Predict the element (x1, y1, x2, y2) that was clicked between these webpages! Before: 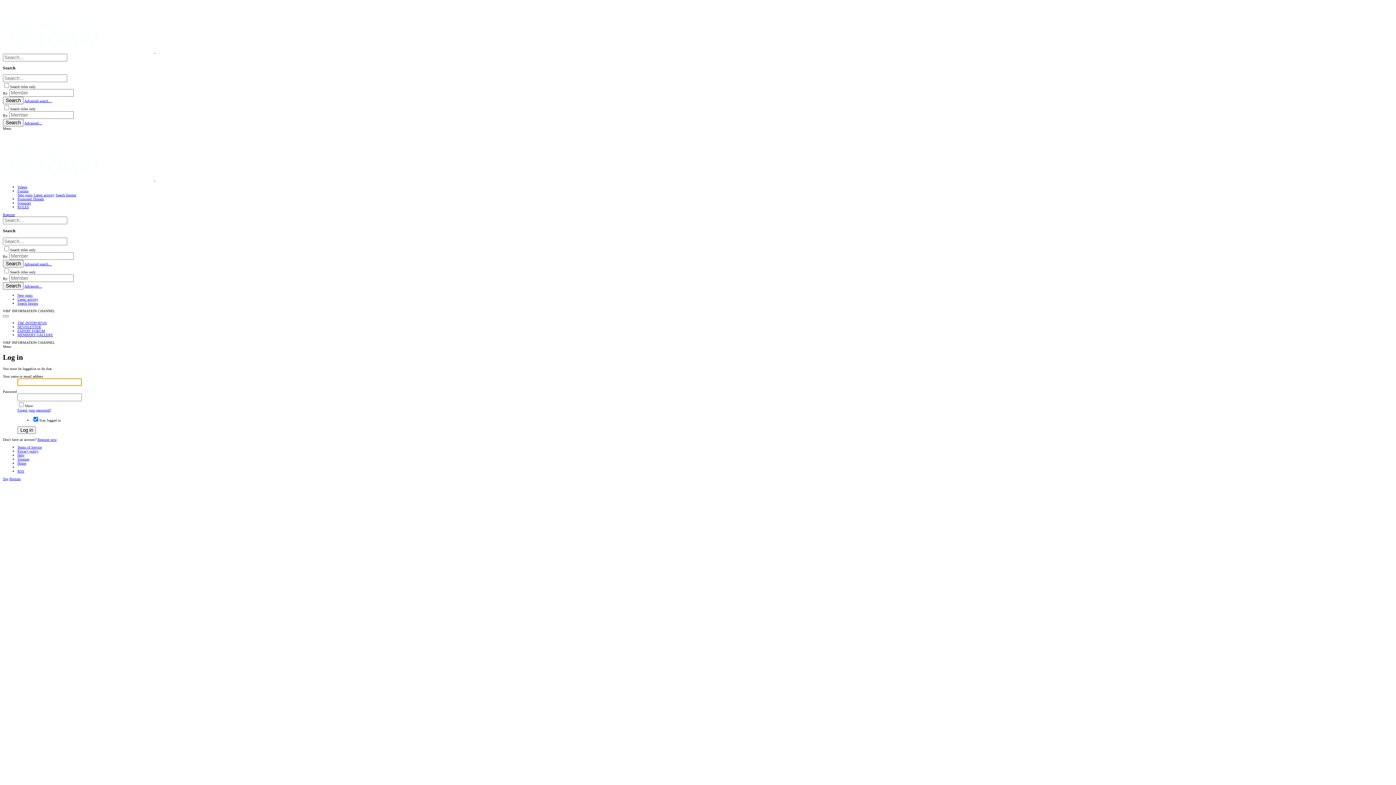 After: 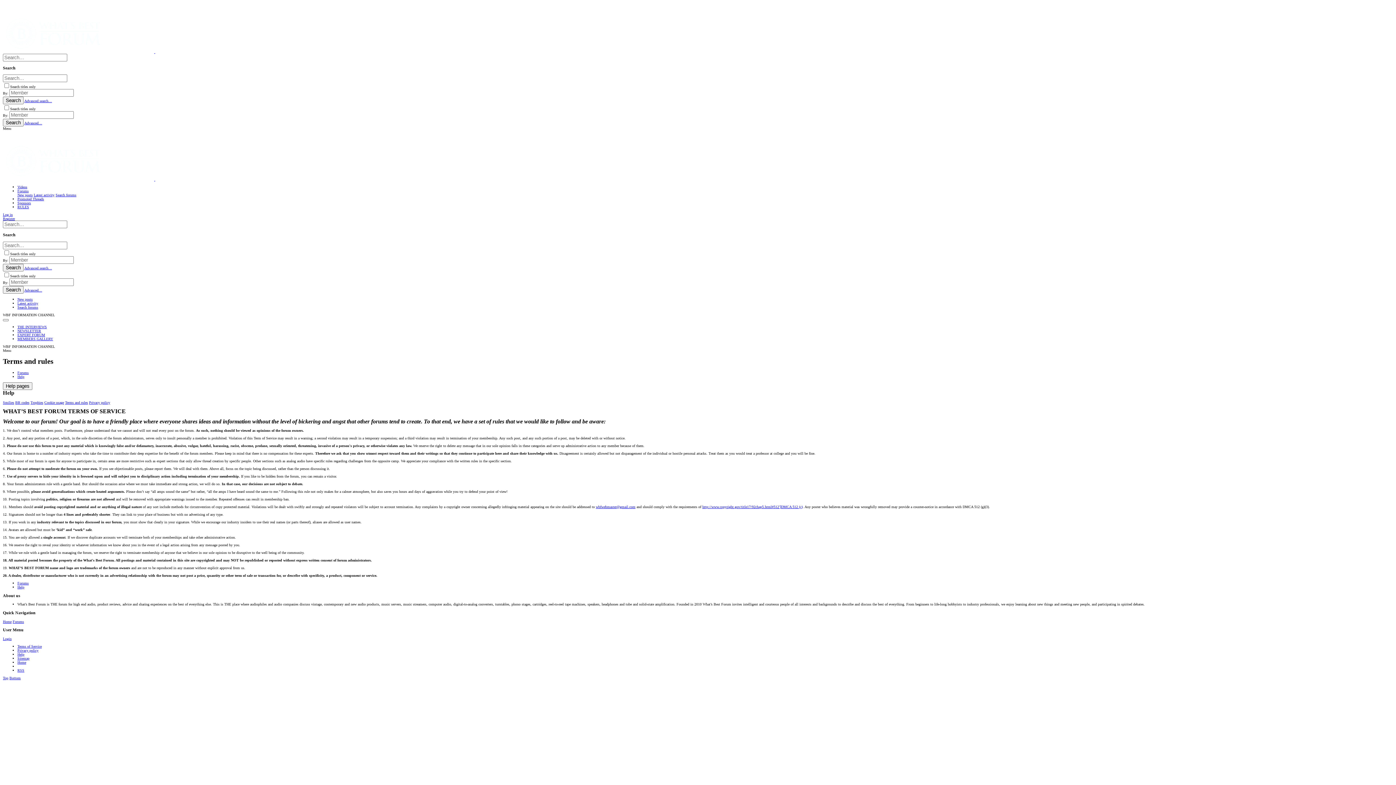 Action: bbox: (17, 205, 29, 209) label: RULES